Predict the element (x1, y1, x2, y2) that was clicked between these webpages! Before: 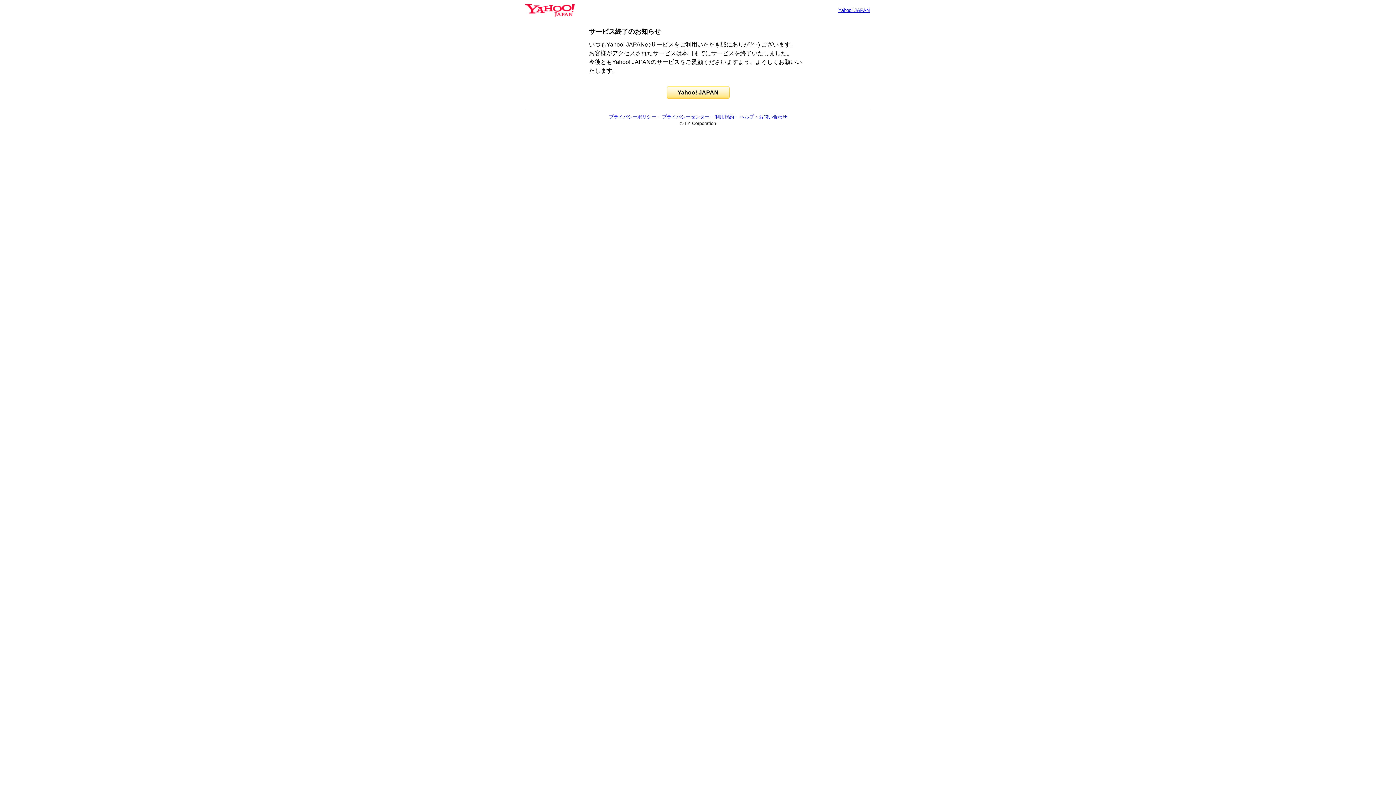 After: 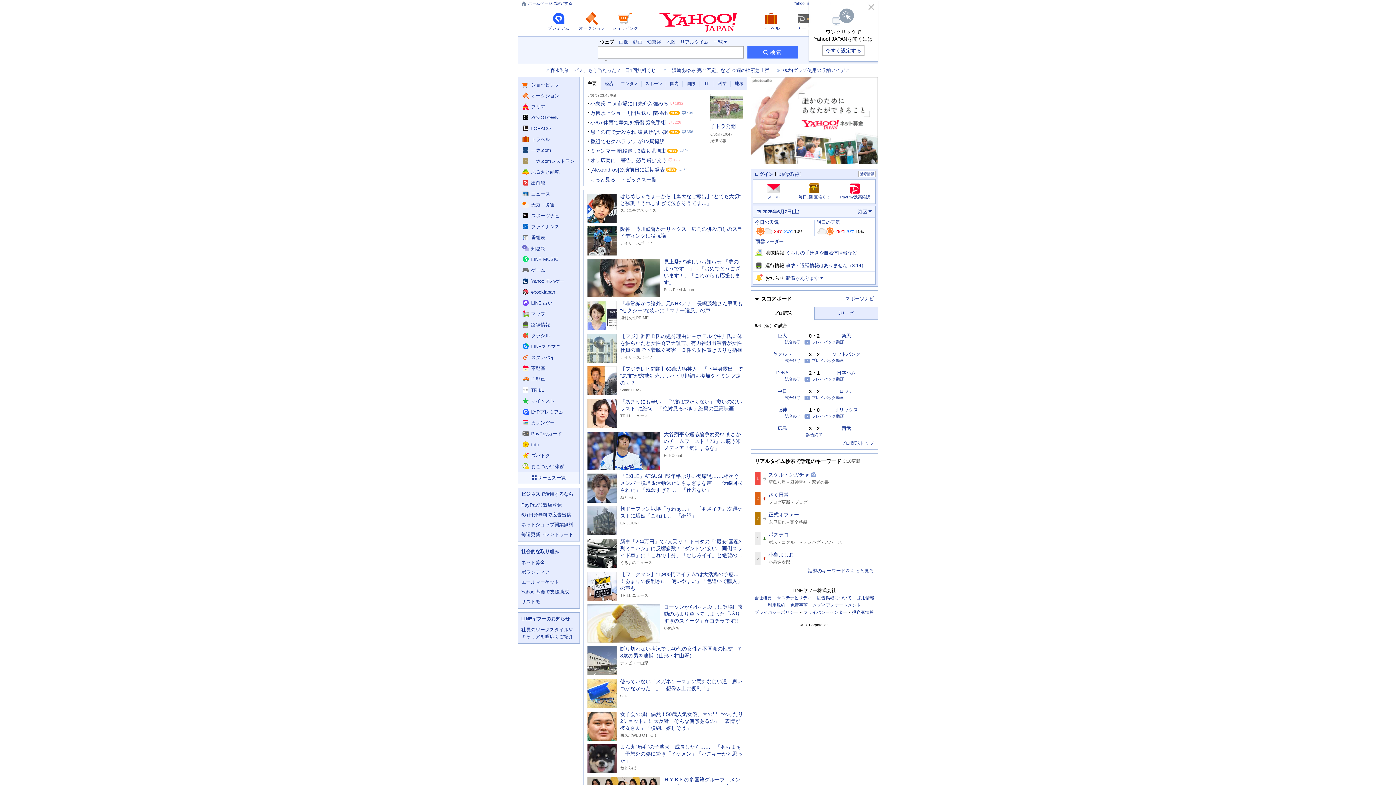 Action: label: Yahoo! JAPAN bbox: (838, 7, 869, 13)